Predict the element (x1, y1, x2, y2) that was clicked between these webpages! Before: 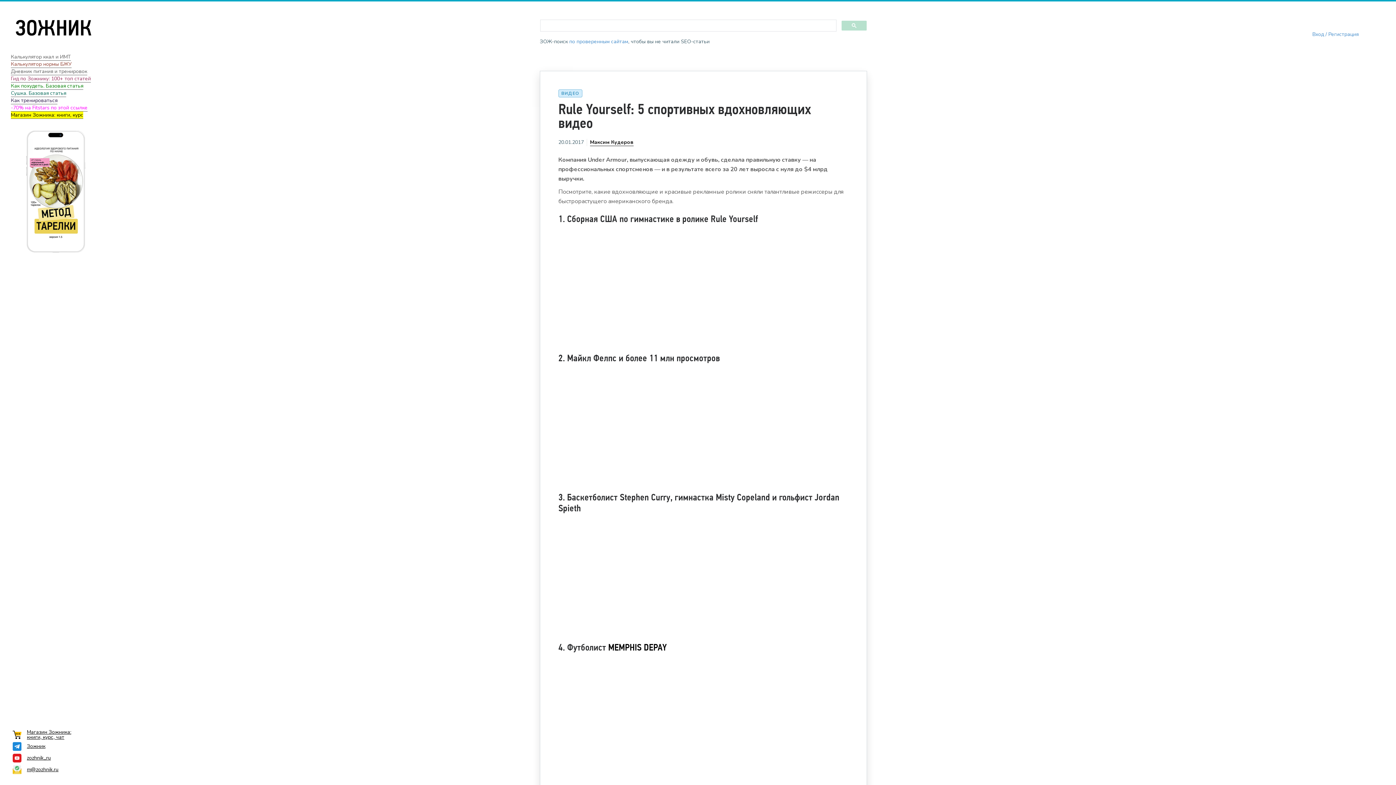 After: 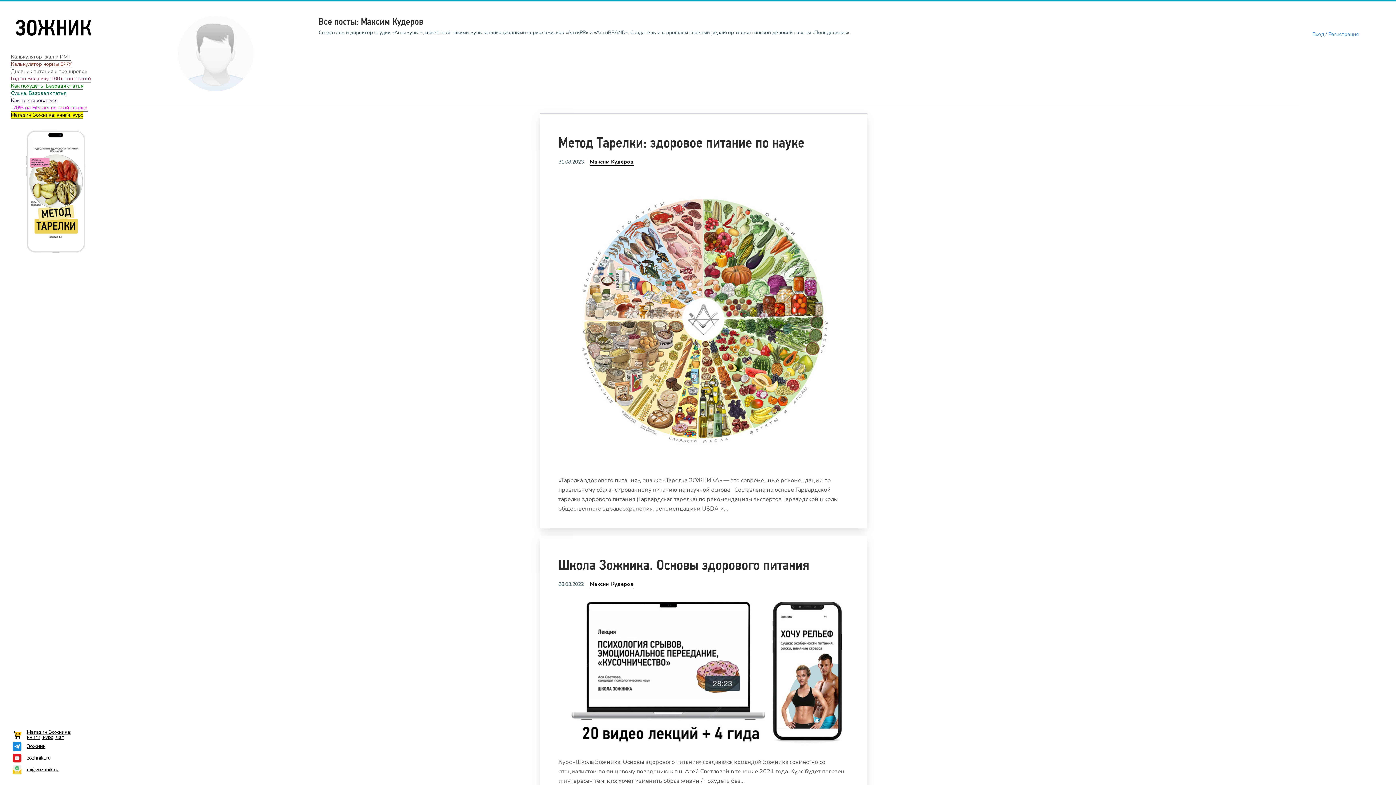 Action: label: Максим Кудеров bbox: (590, 138, 633, 146)